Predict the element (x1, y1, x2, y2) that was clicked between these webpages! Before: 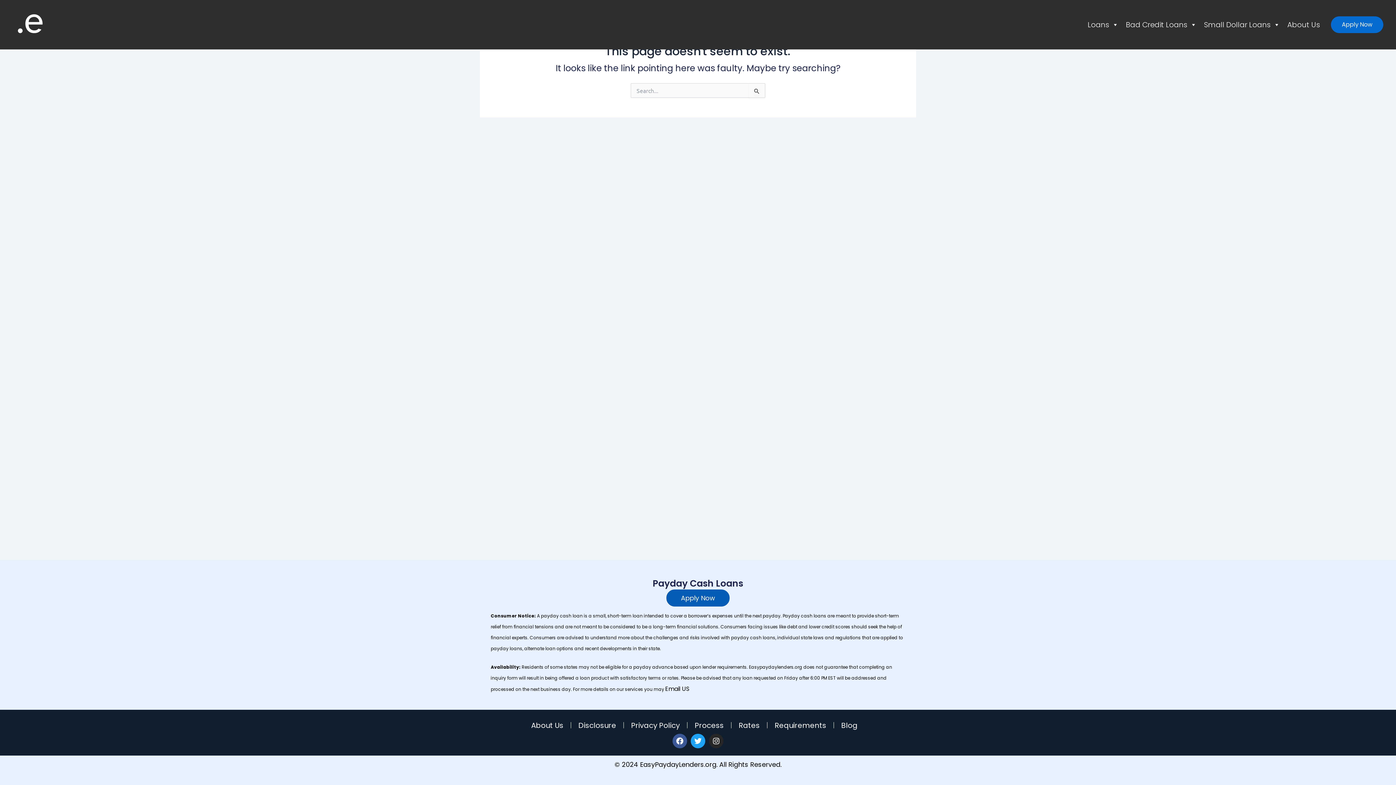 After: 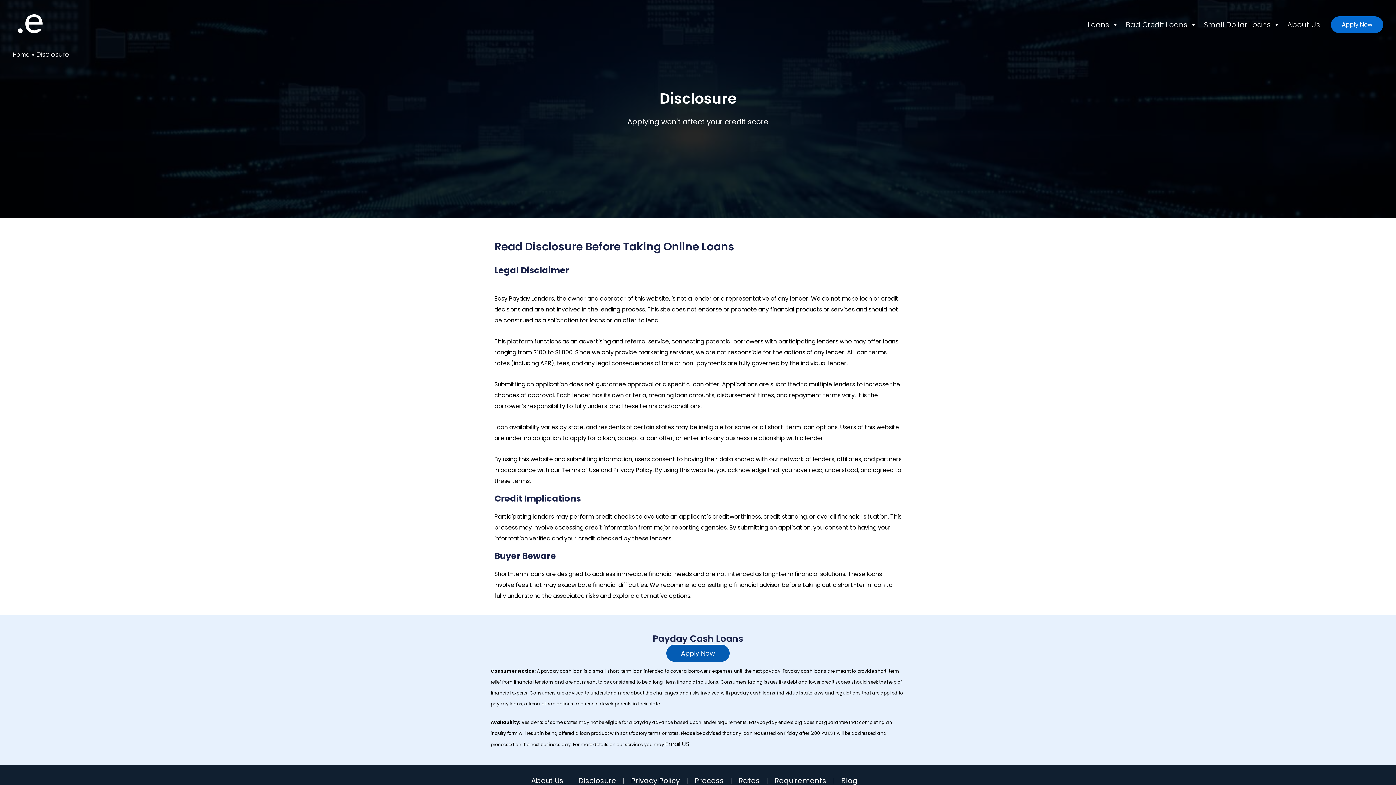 Action: label: Disclosure bbox: (571, 717, 623, 734)